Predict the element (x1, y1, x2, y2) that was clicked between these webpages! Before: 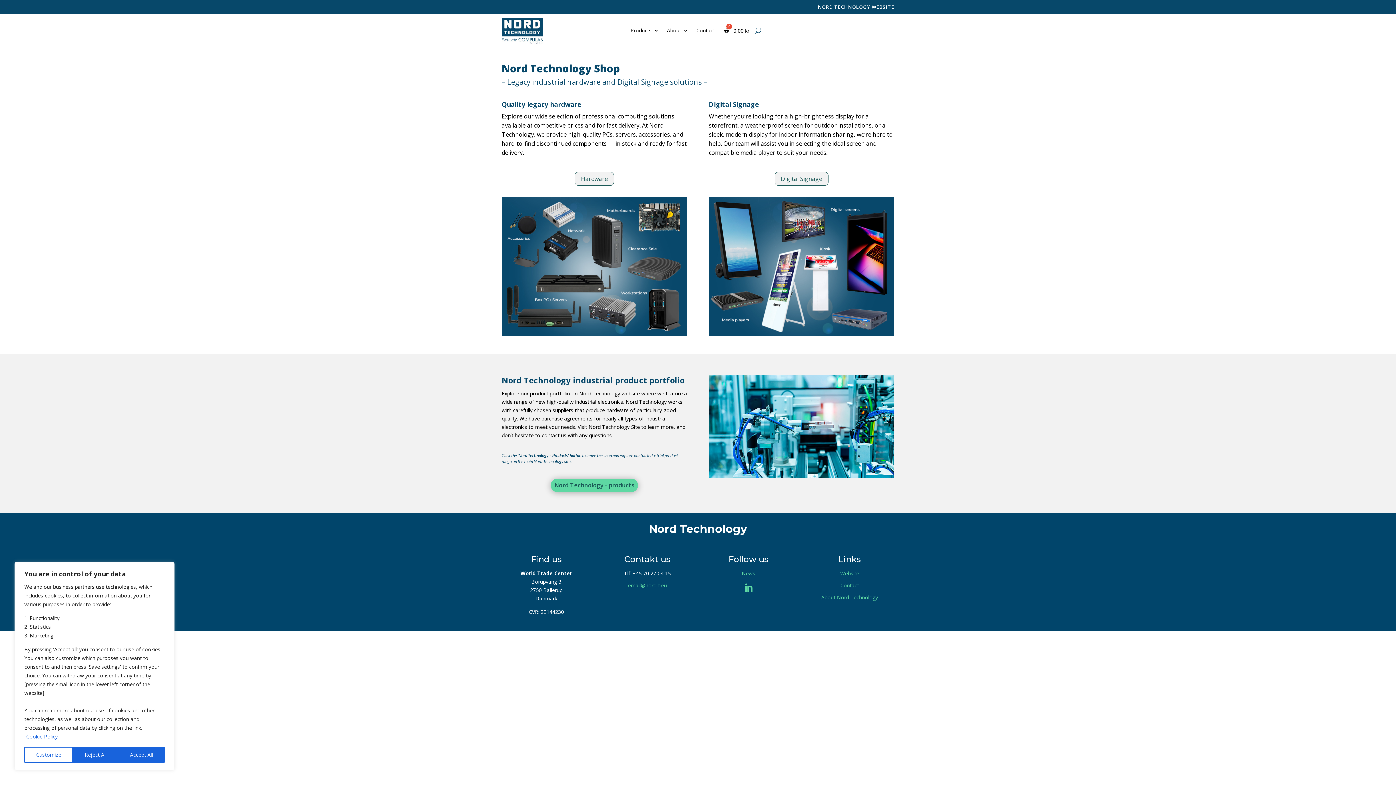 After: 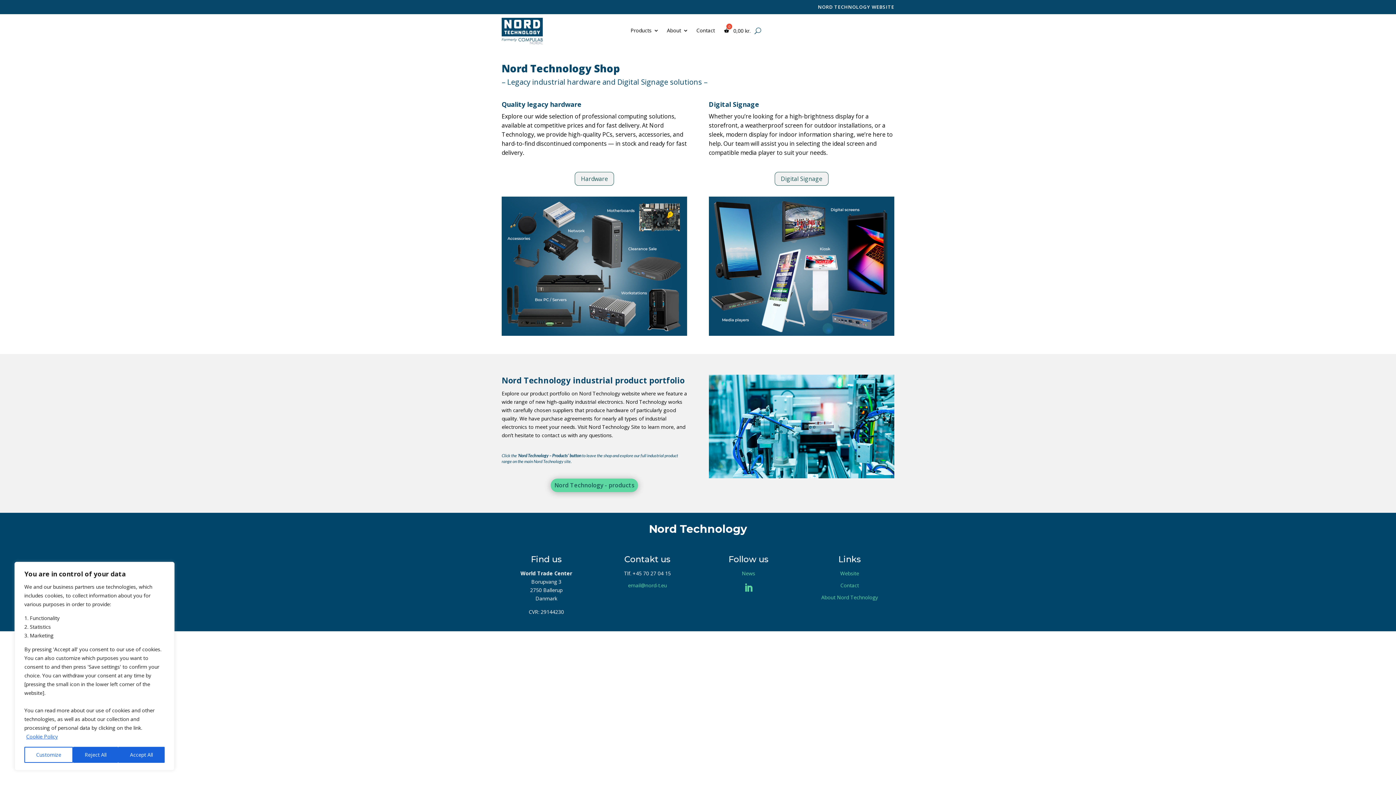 Action: bbox: (628, 582, 667, 589) label: email@nord-t.eu